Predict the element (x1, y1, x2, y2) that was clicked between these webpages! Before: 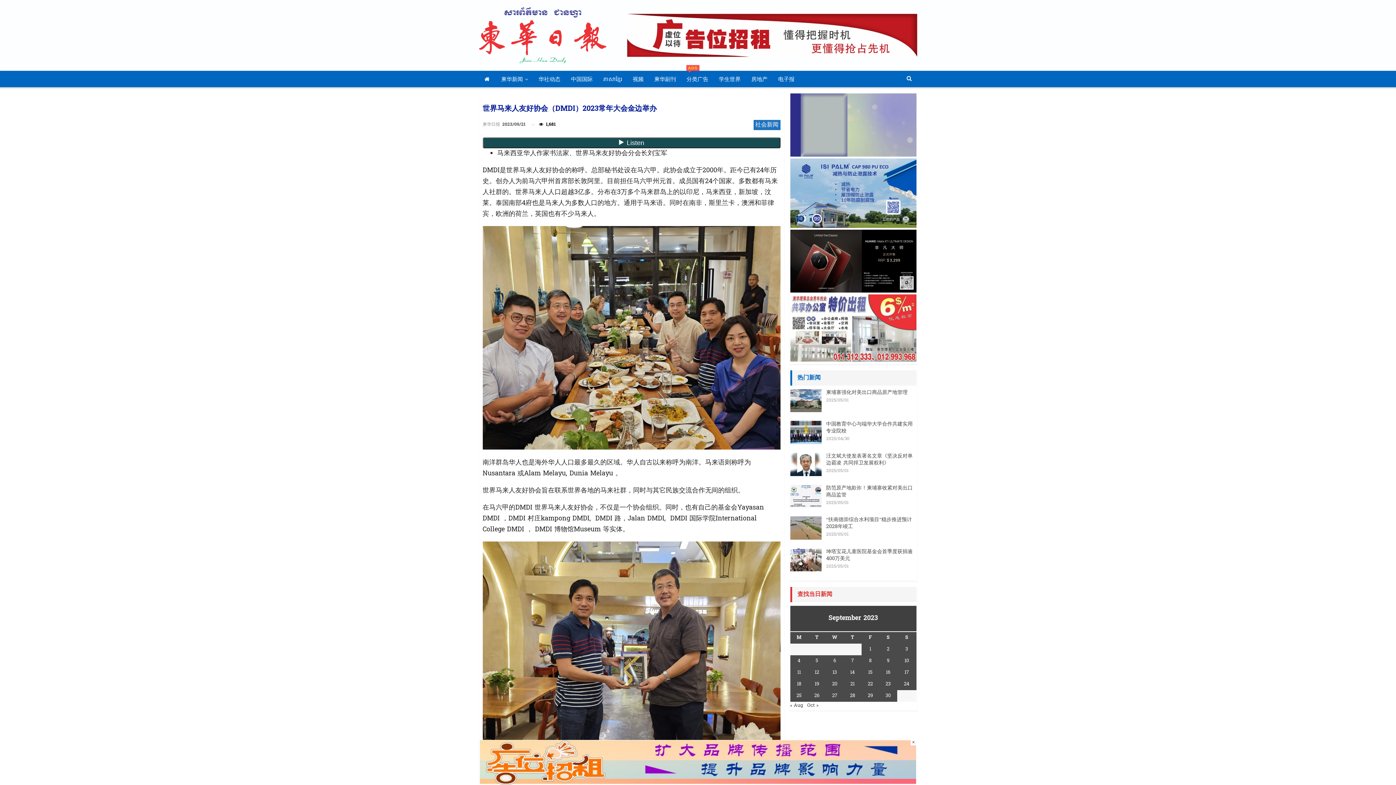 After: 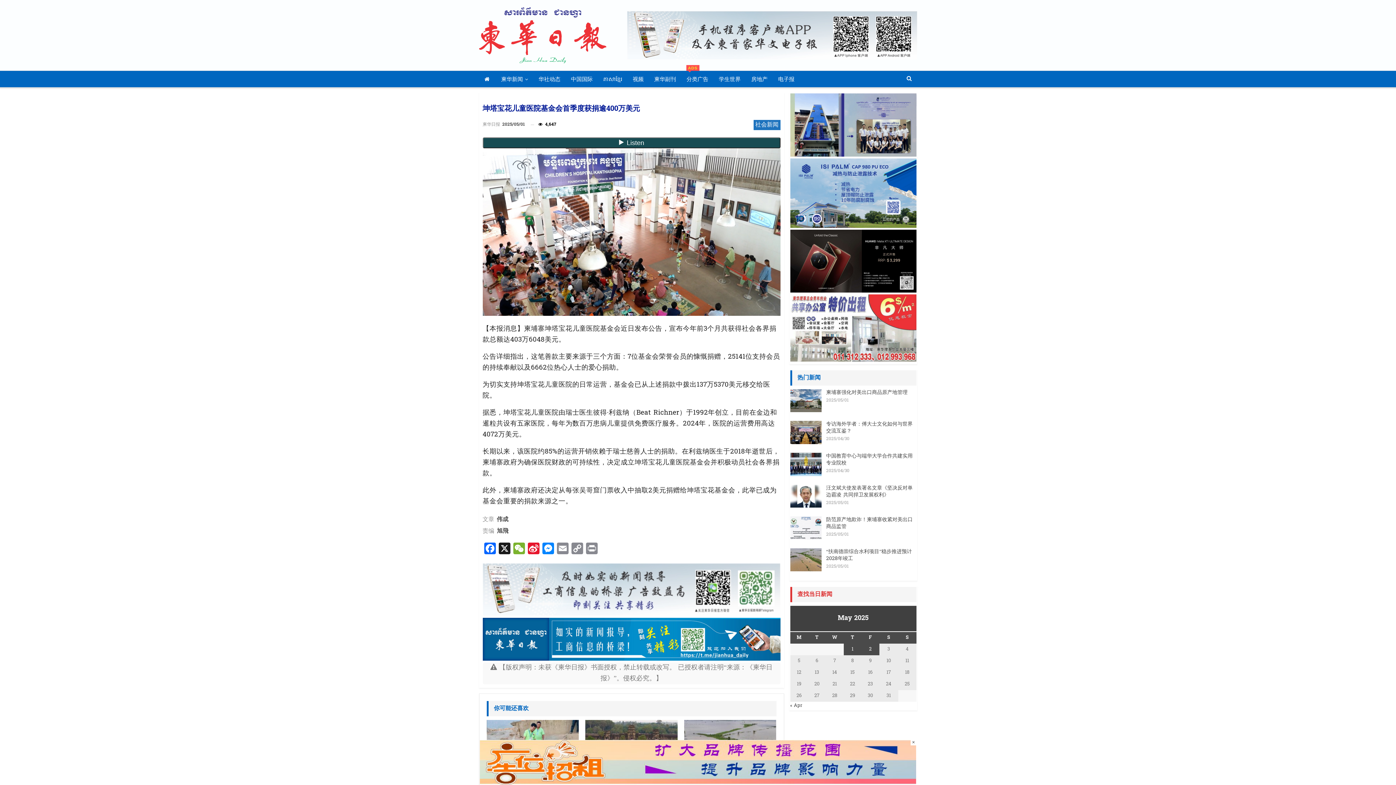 Action: bbox: (790, 548, 821, 571)